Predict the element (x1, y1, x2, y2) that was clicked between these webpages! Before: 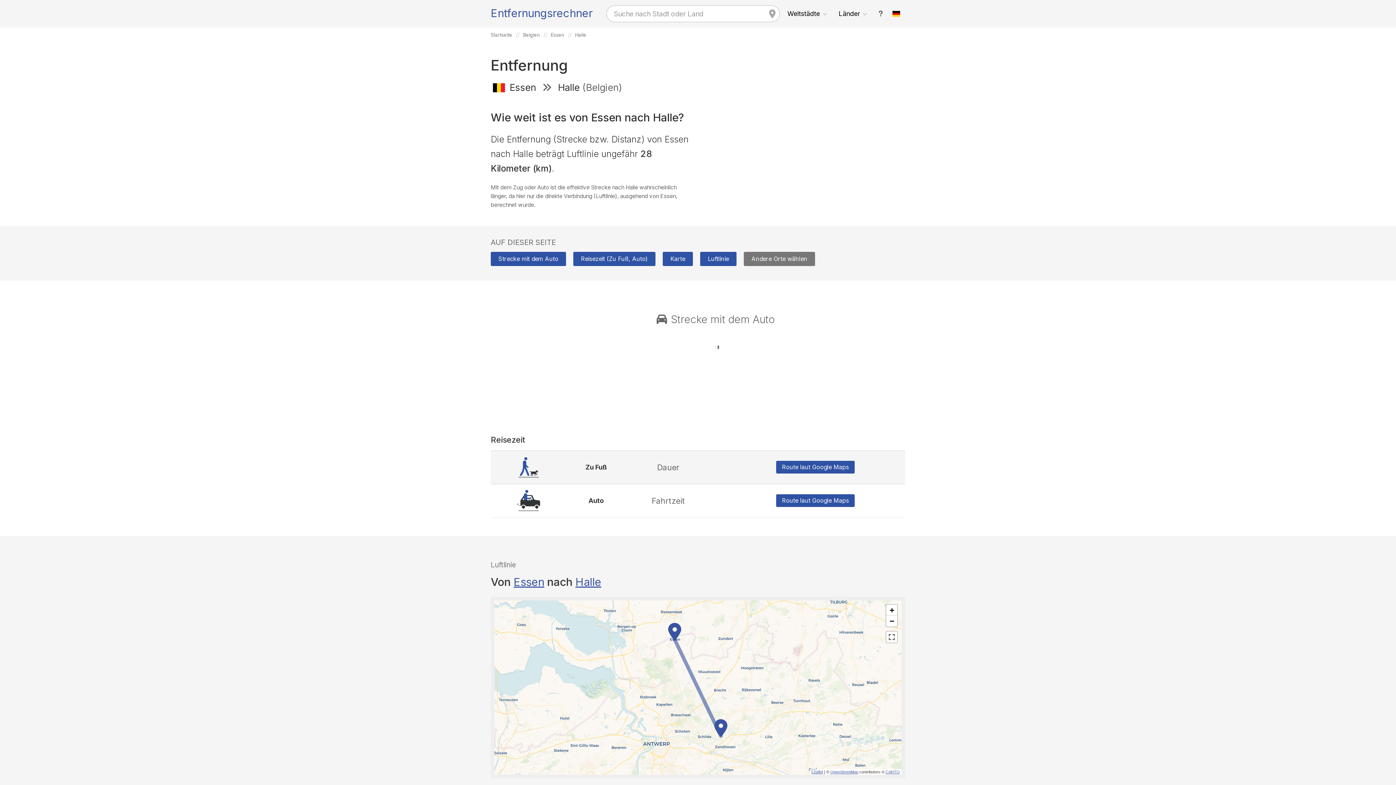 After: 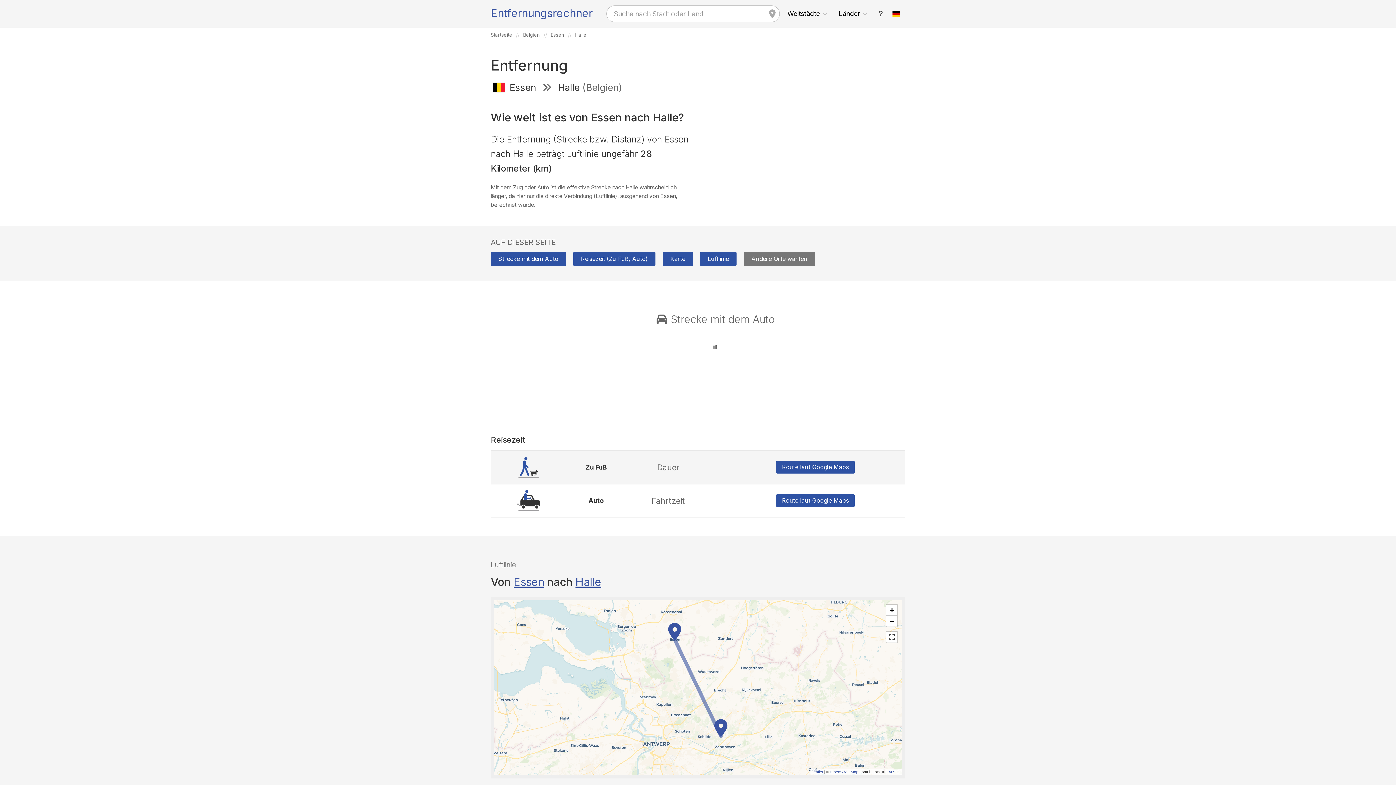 Action: label: Route laut Google Maps bbox: (776, 494, 854, 507)